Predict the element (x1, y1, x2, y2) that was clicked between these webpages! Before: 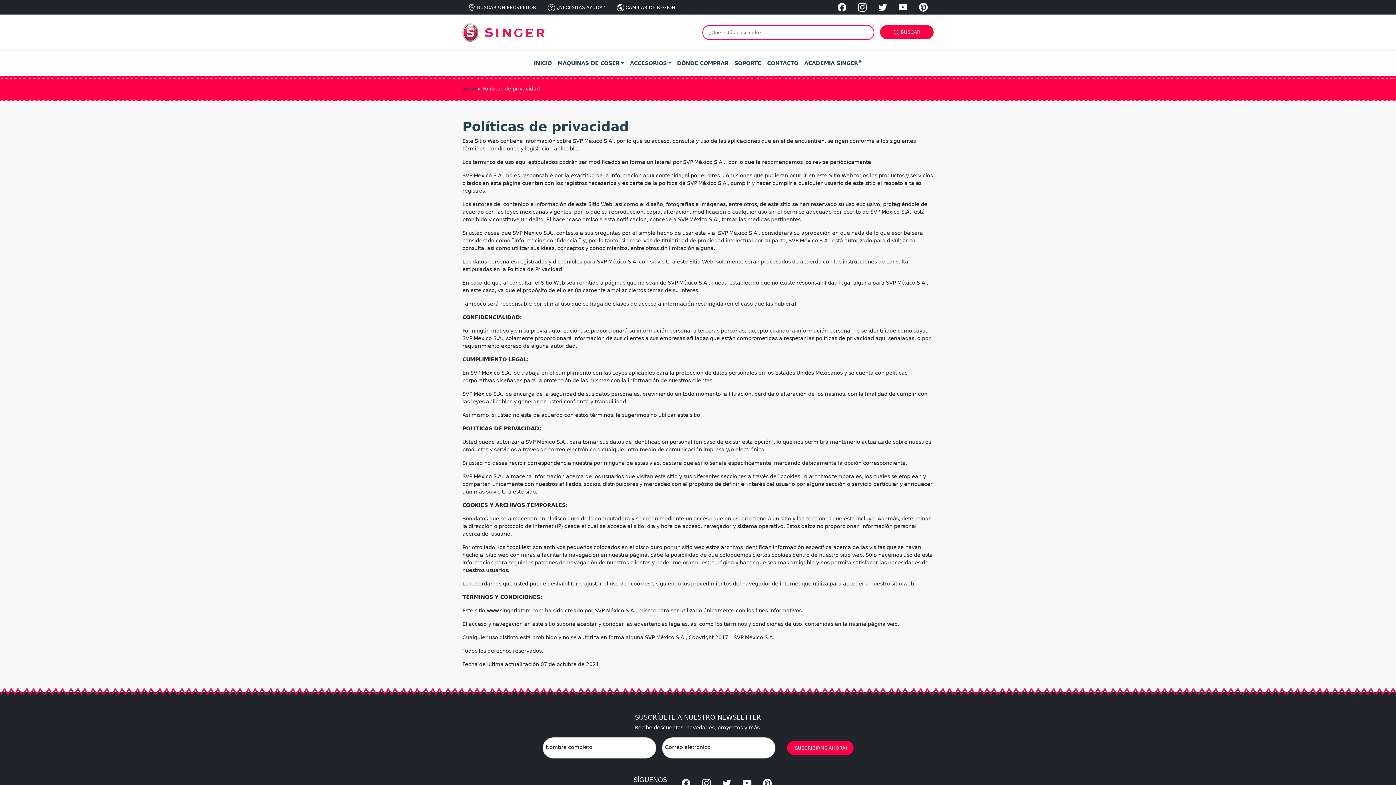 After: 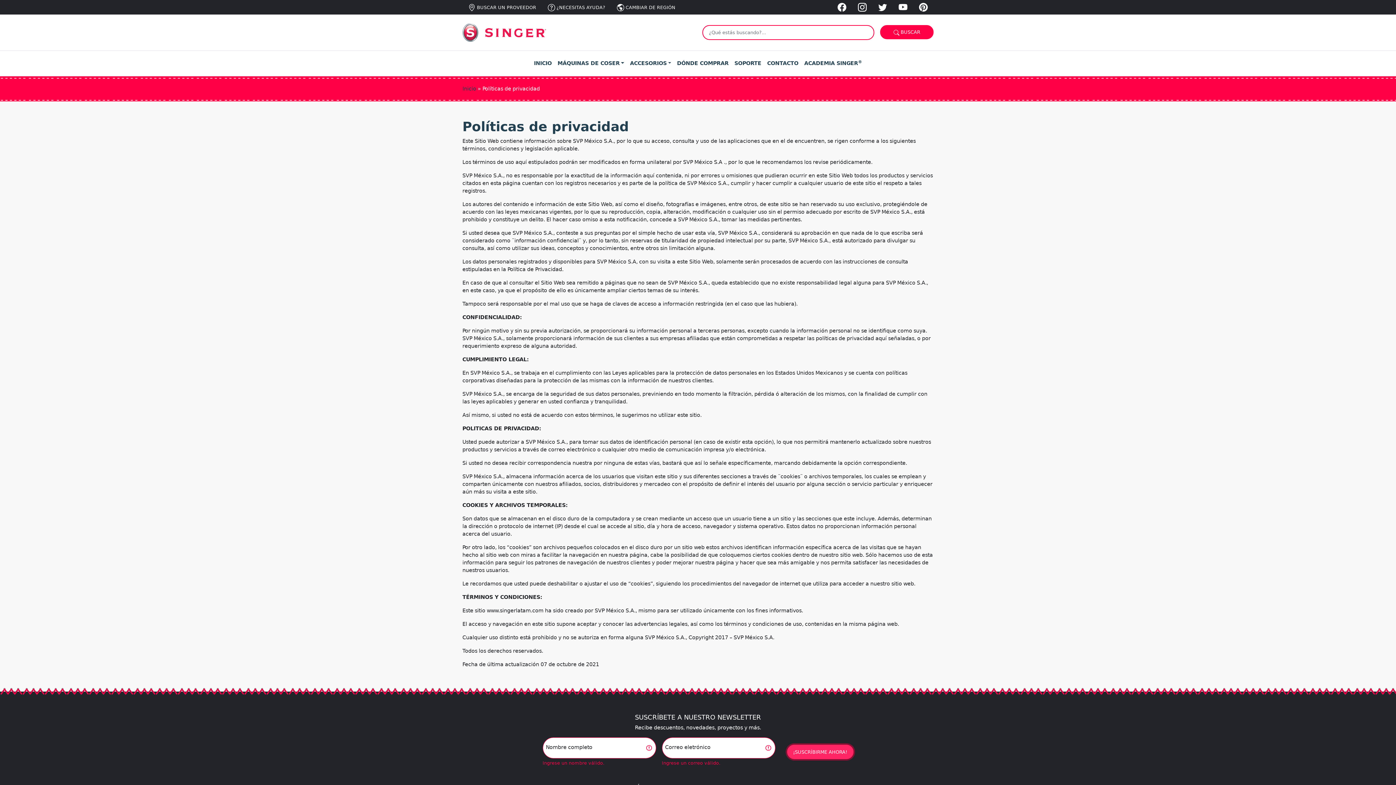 Action: label: ¡SUSCRÍBIRME AHORA! bbox: (787, 741, 853, 755)